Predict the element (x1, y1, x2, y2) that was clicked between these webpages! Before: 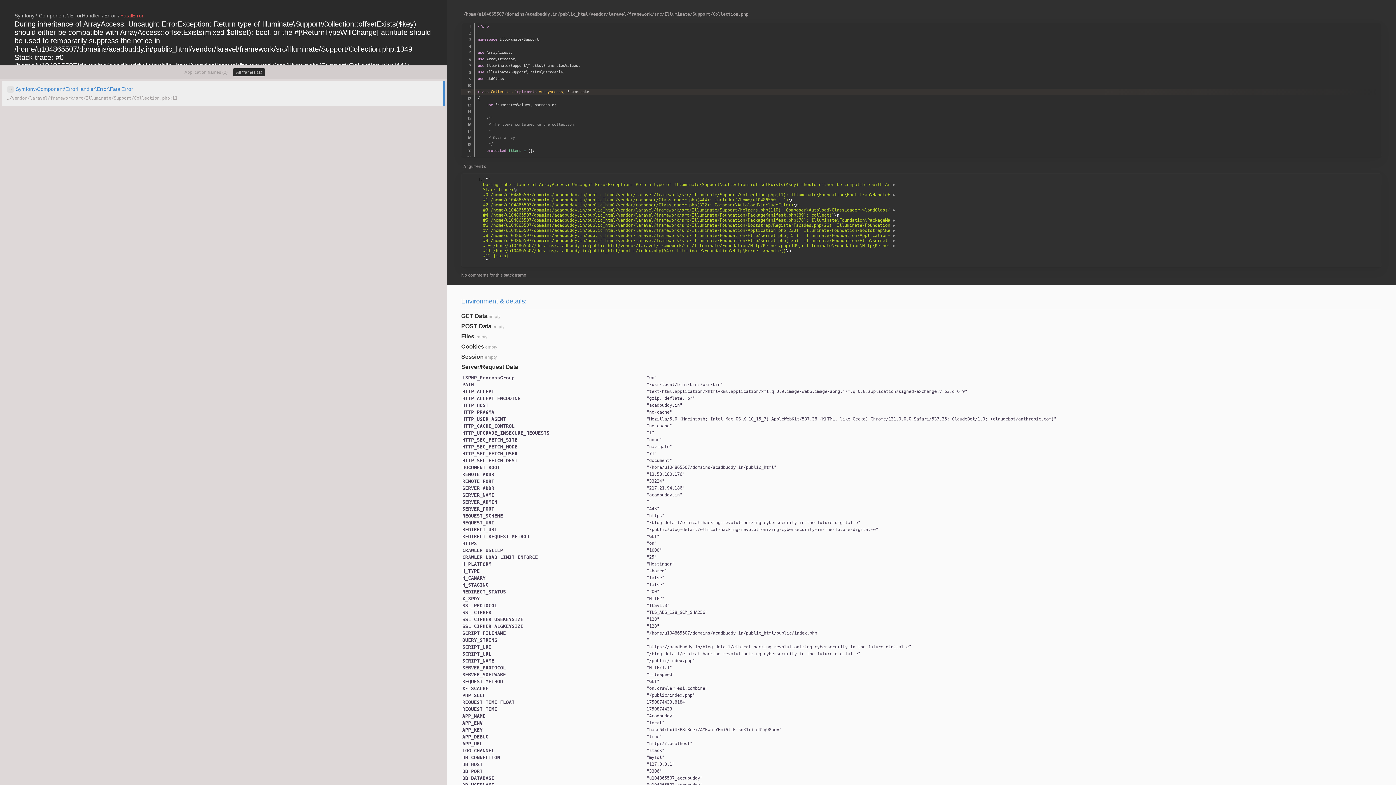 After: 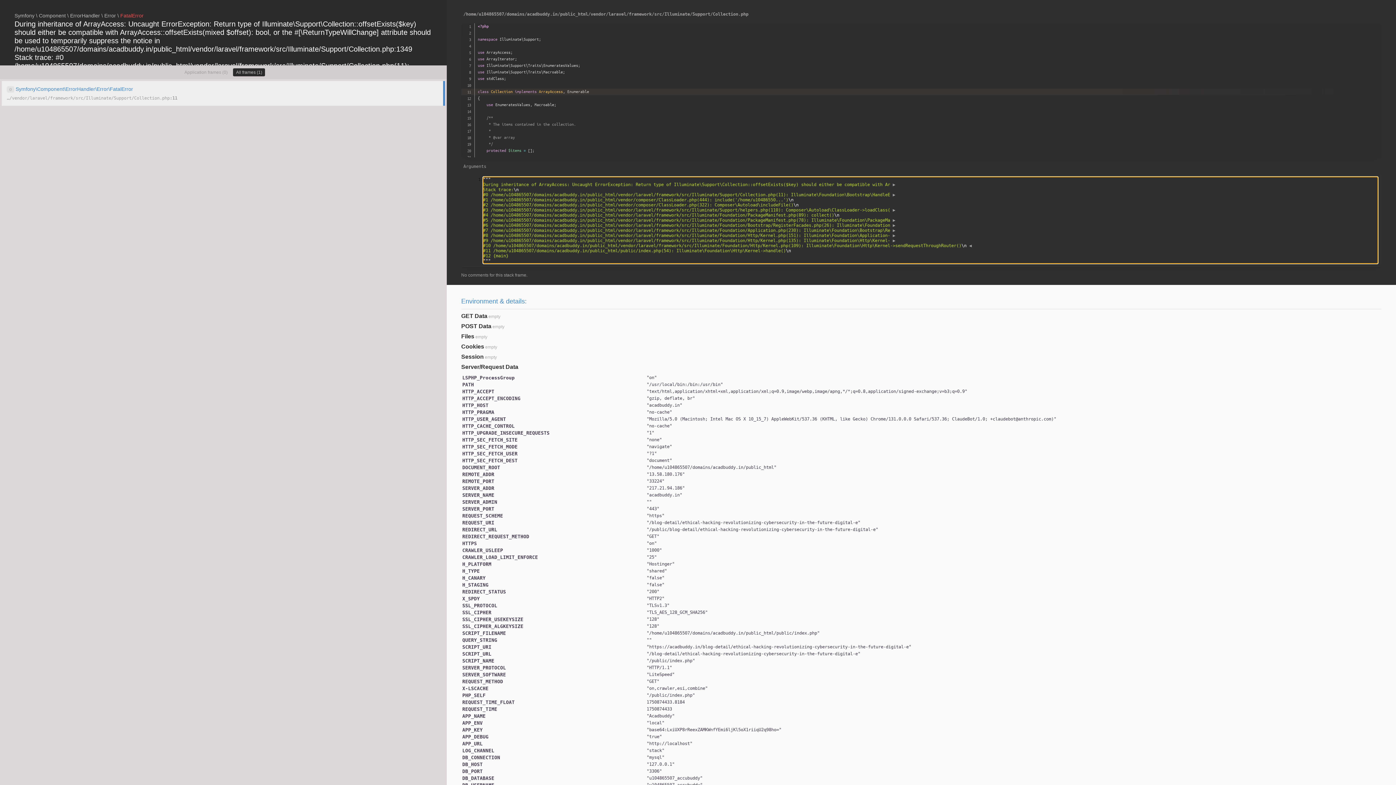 Action: label:  ▶ bbox: (890, 243, 895, 248)